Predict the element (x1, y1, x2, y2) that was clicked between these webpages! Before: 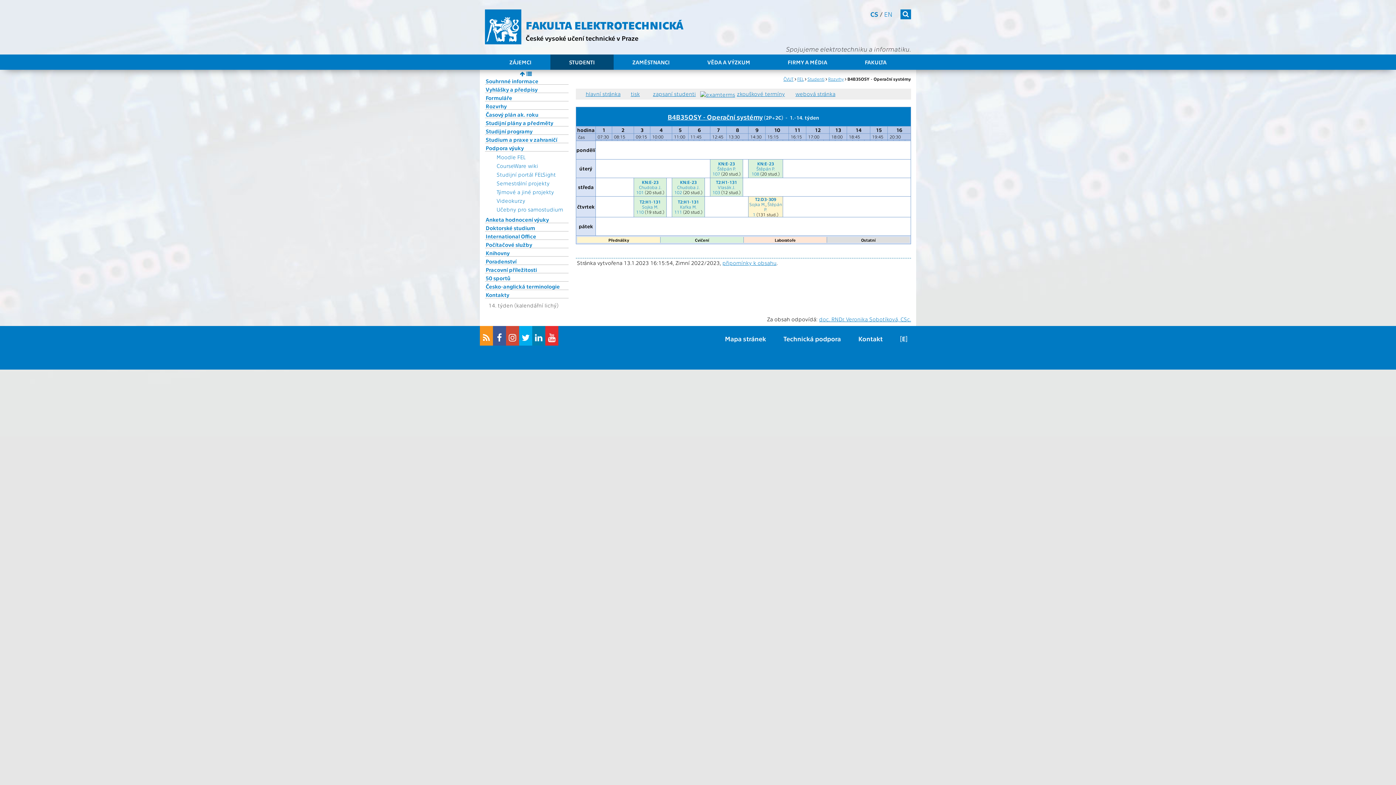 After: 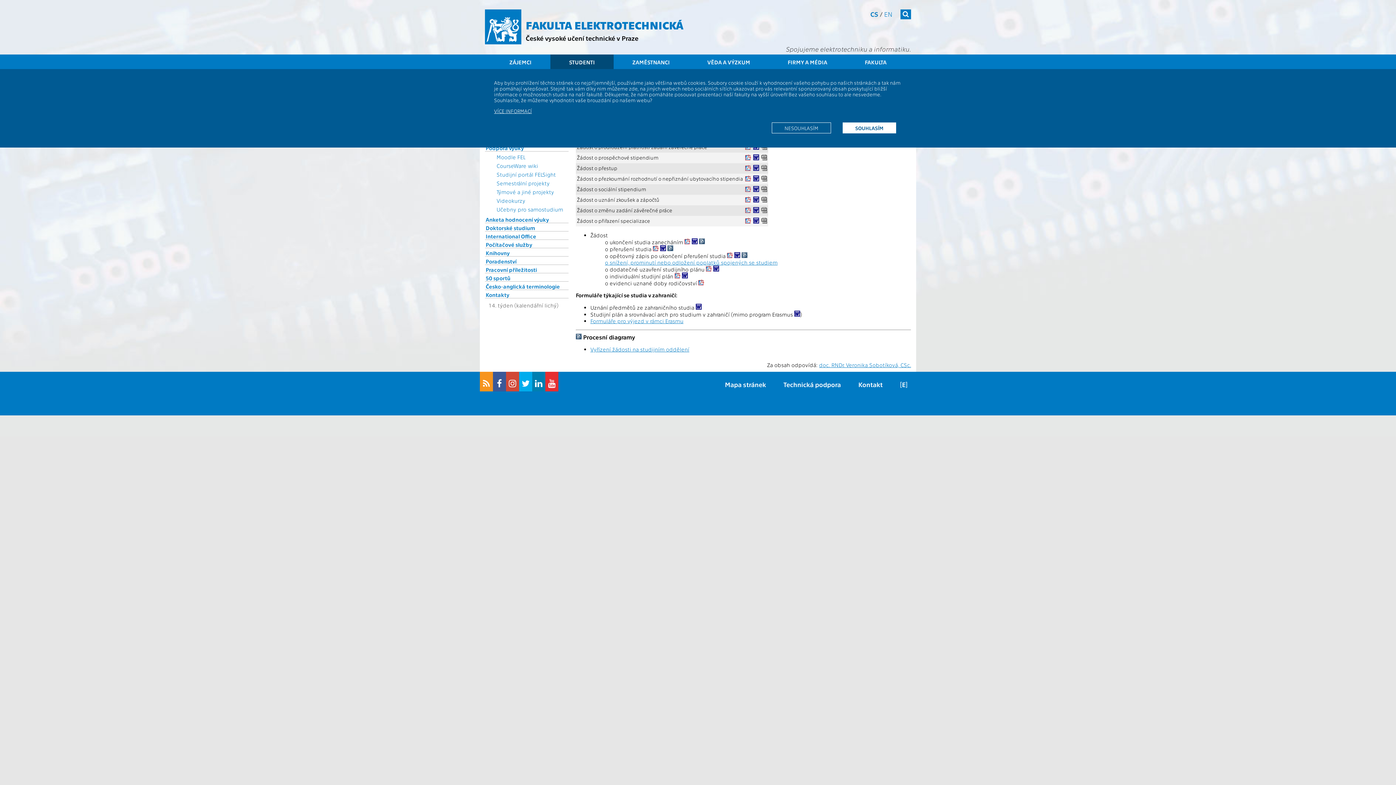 Action: label: Formuláře bbox: (485, 94, 568, 101)